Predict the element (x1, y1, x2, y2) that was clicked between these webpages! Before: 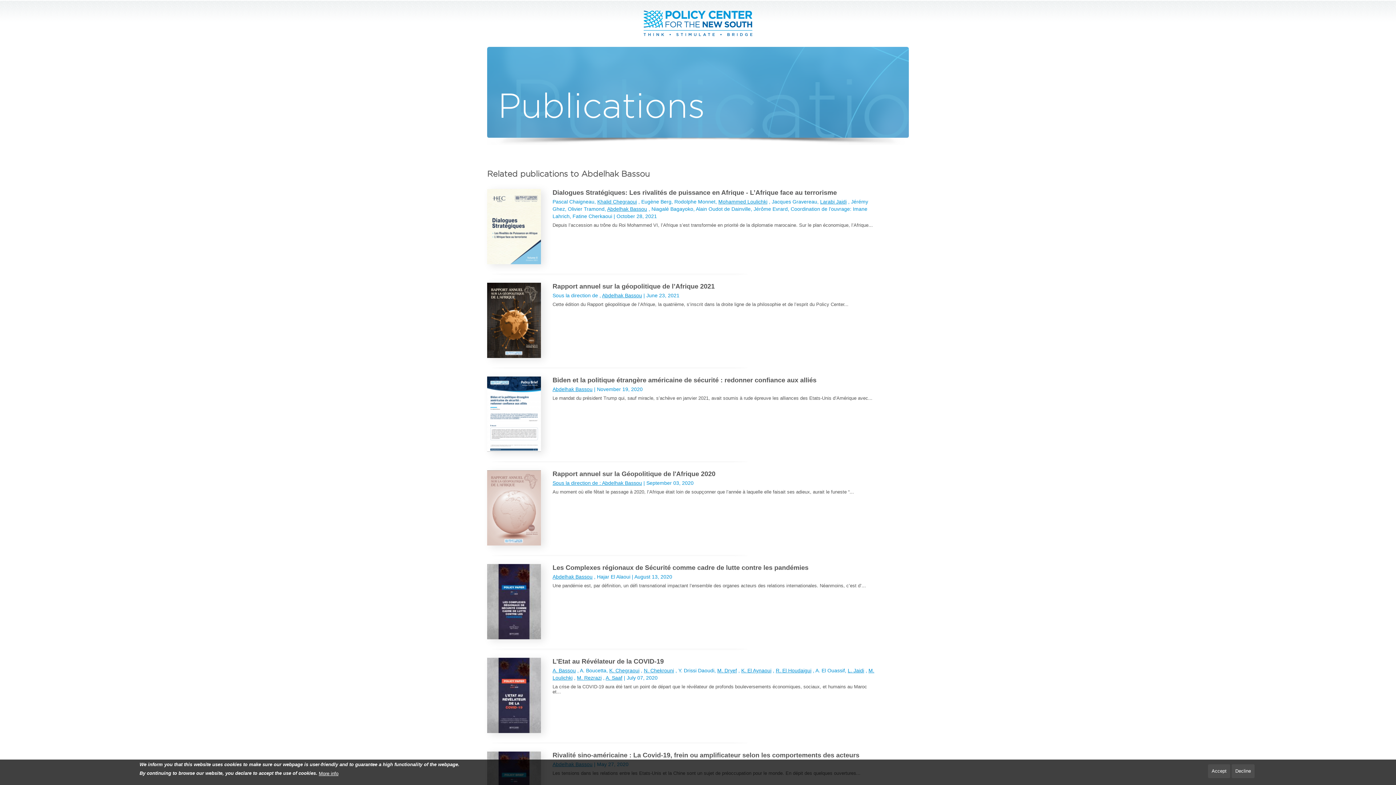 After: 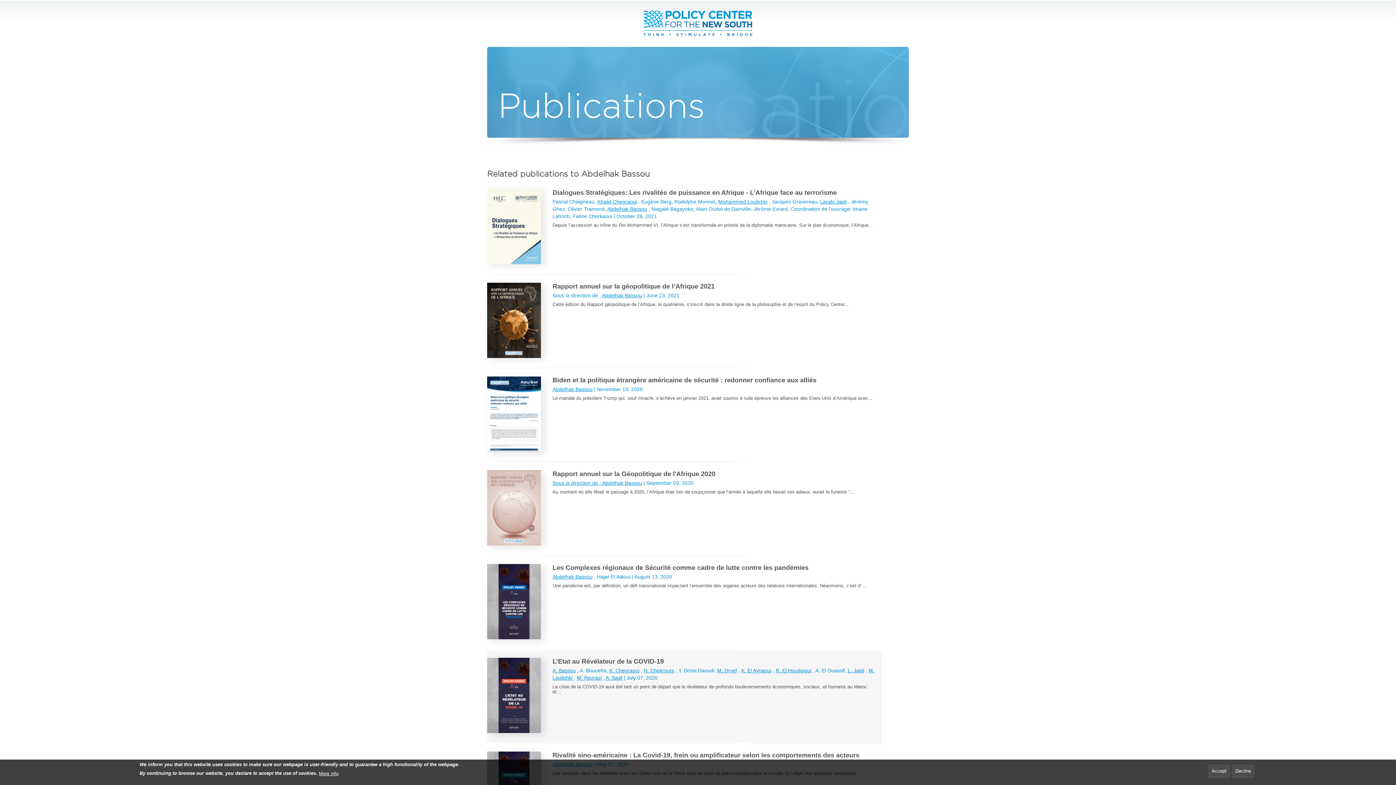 Action: label: K. Chegraoui bbox: (609, 667, 639, 673)